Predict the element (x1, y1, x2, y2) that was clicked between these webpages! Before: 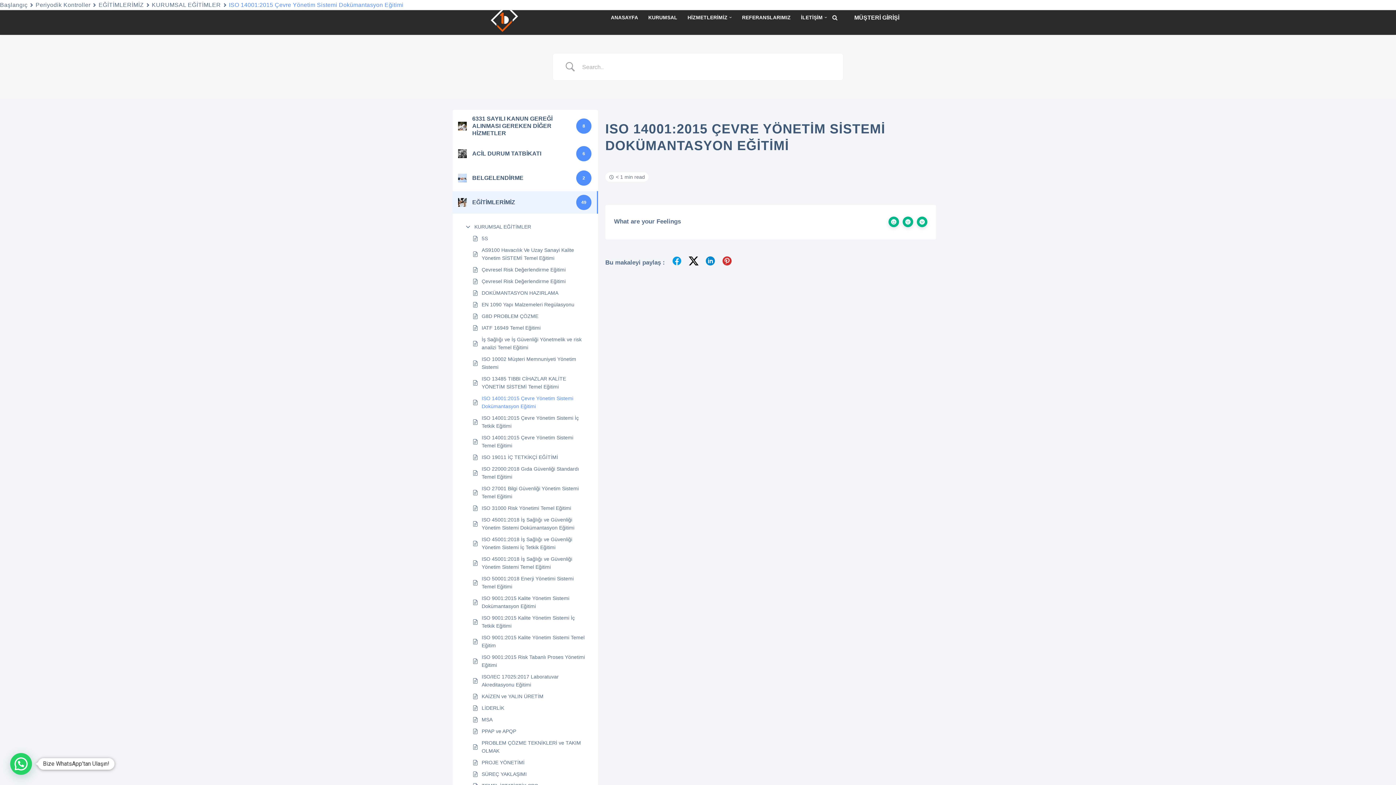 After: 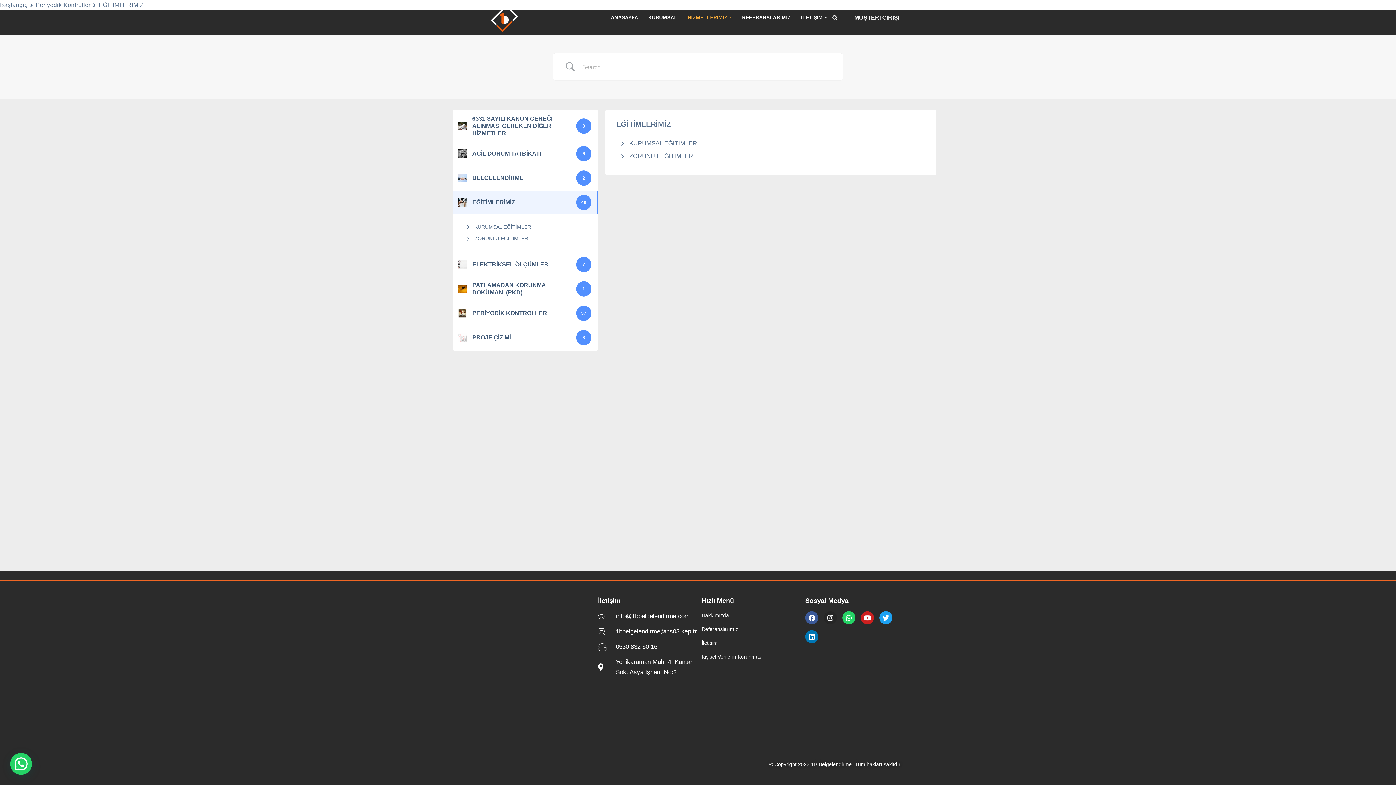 Action: label: EĞİTİMLERİMİZ bbox: (98, 0, 143, 9)